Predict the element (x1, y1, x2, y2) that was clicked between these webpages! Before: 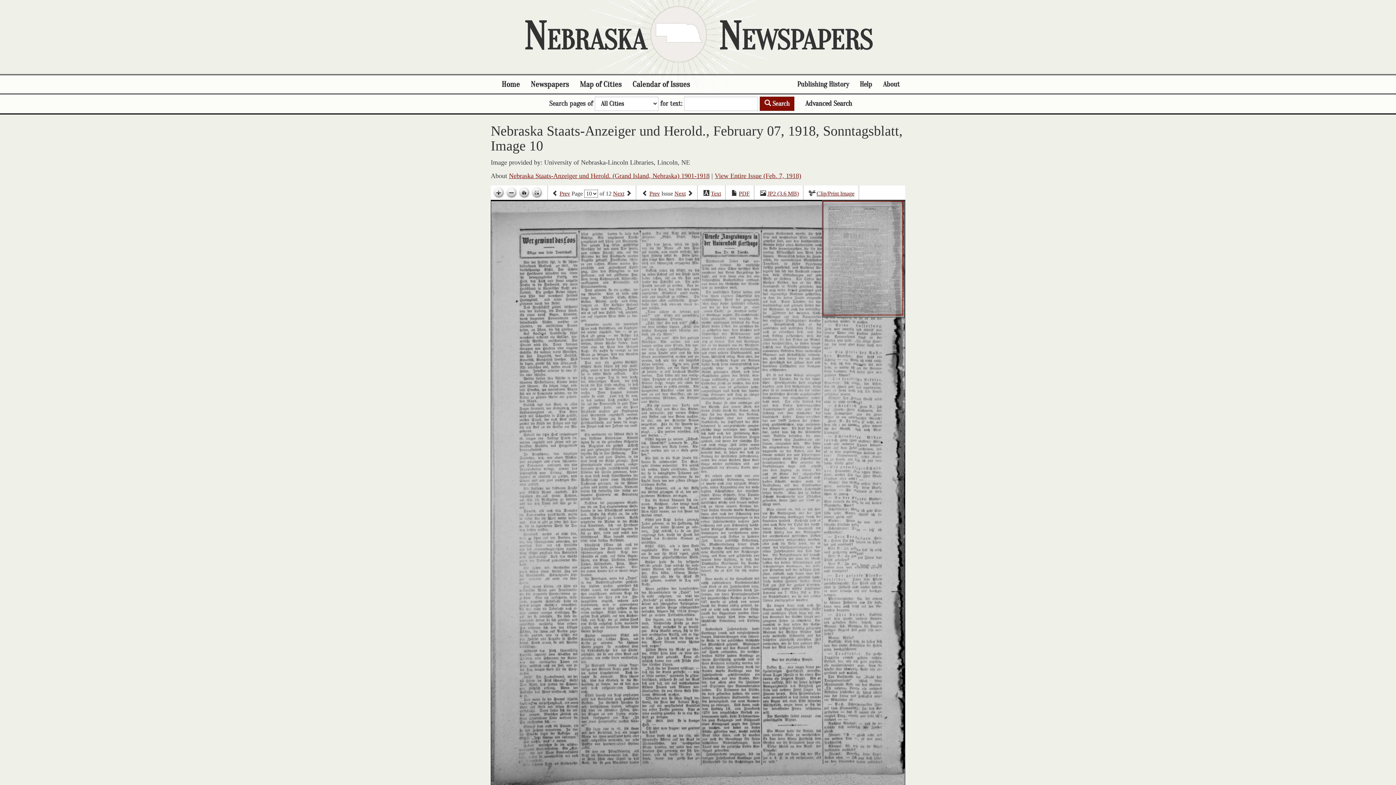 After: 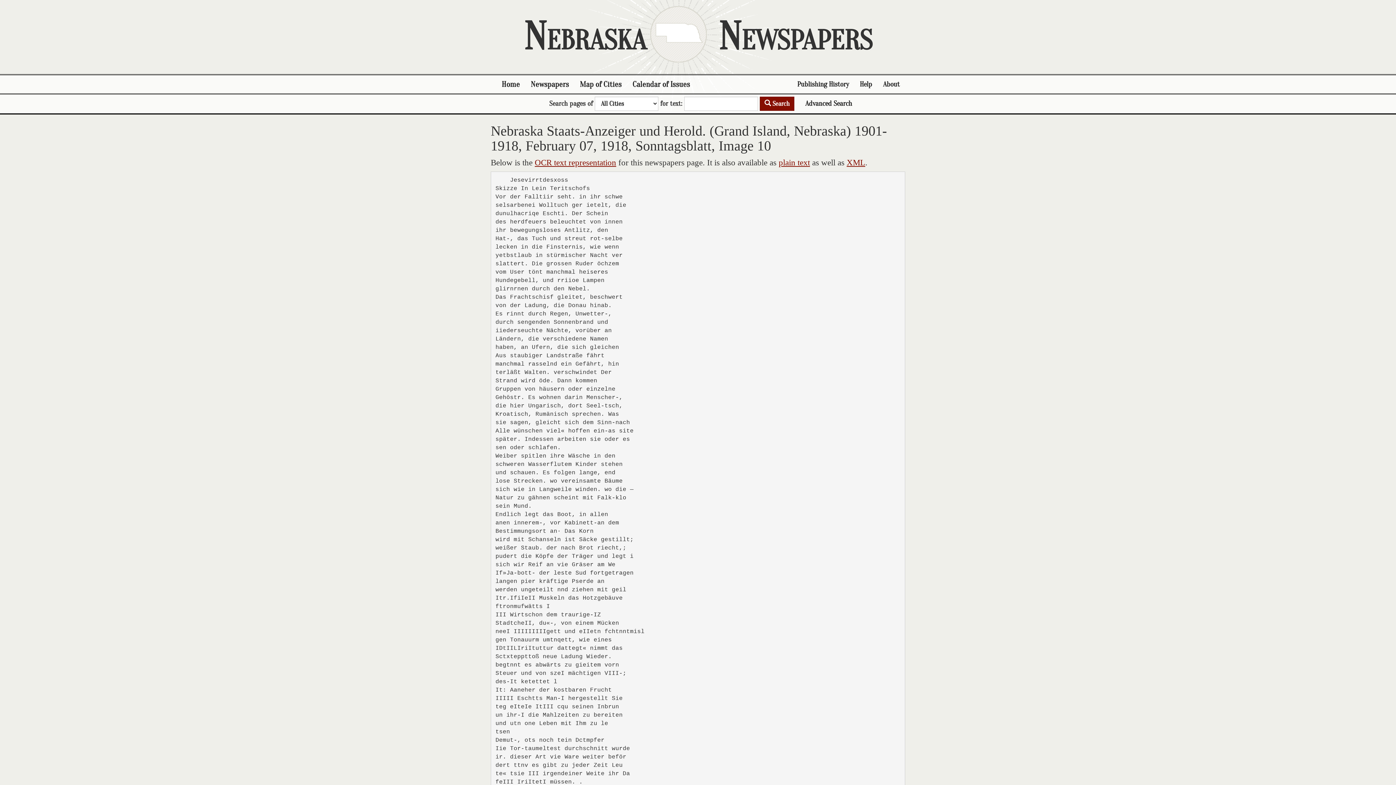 Action: bbox: (710, 190, 721, 197) label: Text